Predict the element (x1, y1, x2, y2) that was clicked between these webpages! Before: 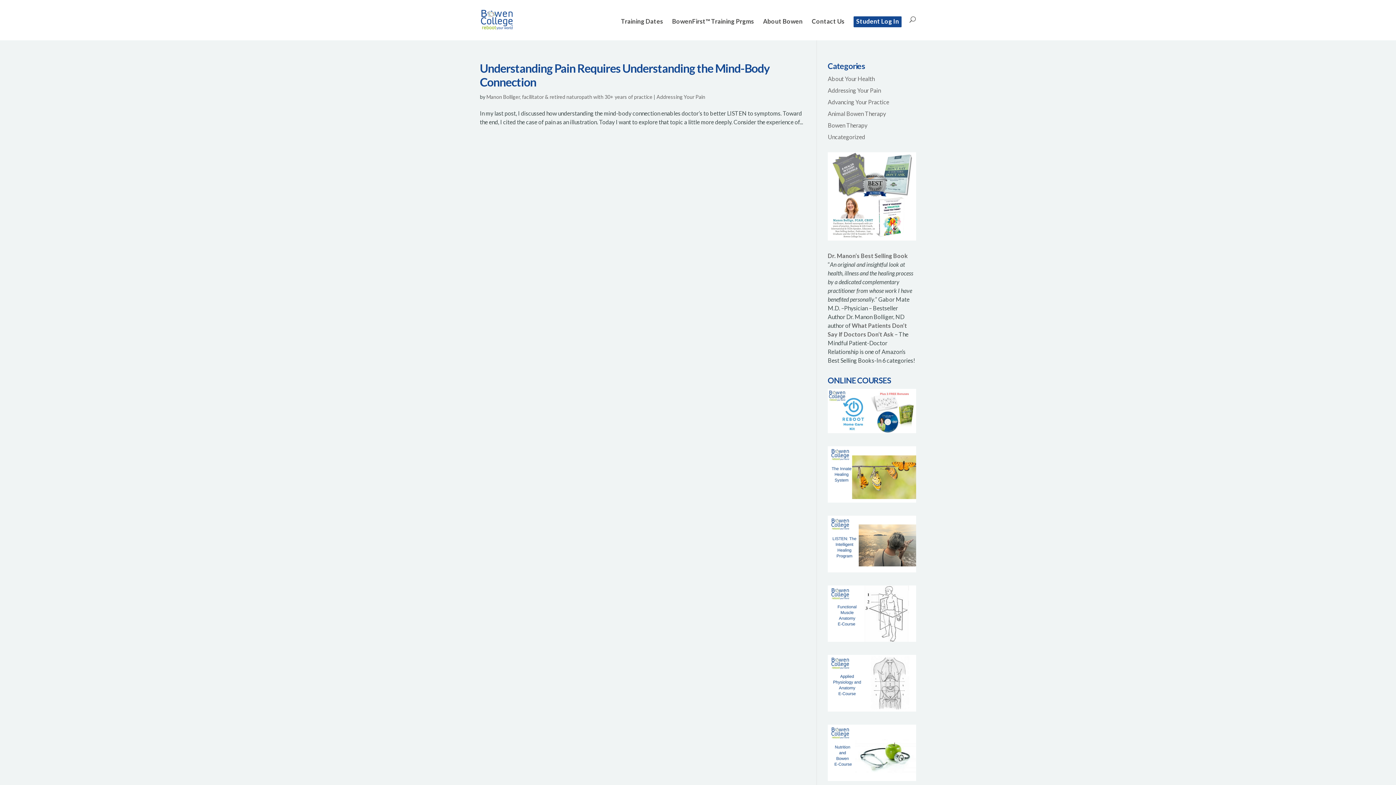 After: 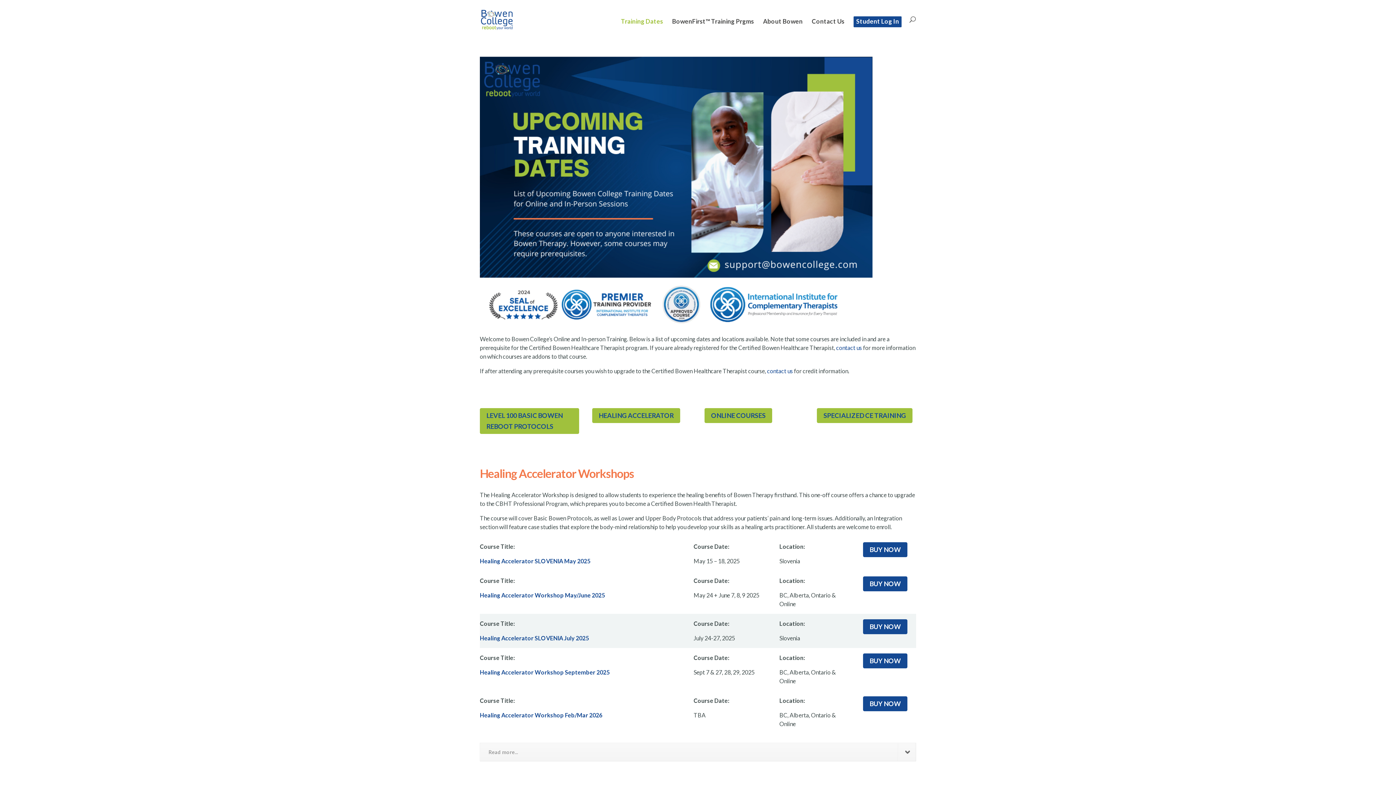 Action: label: Training Dates bbox: (621, 18, 663, 40)